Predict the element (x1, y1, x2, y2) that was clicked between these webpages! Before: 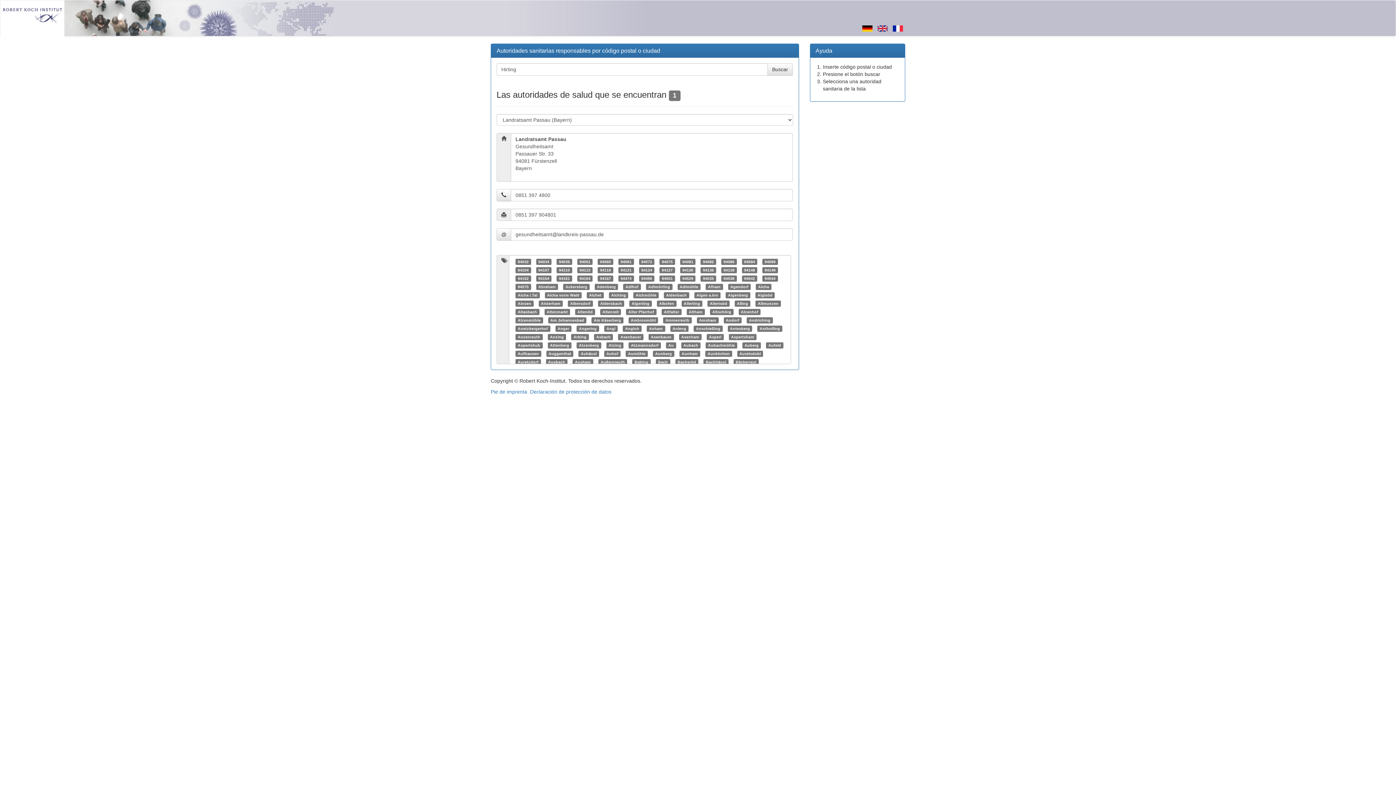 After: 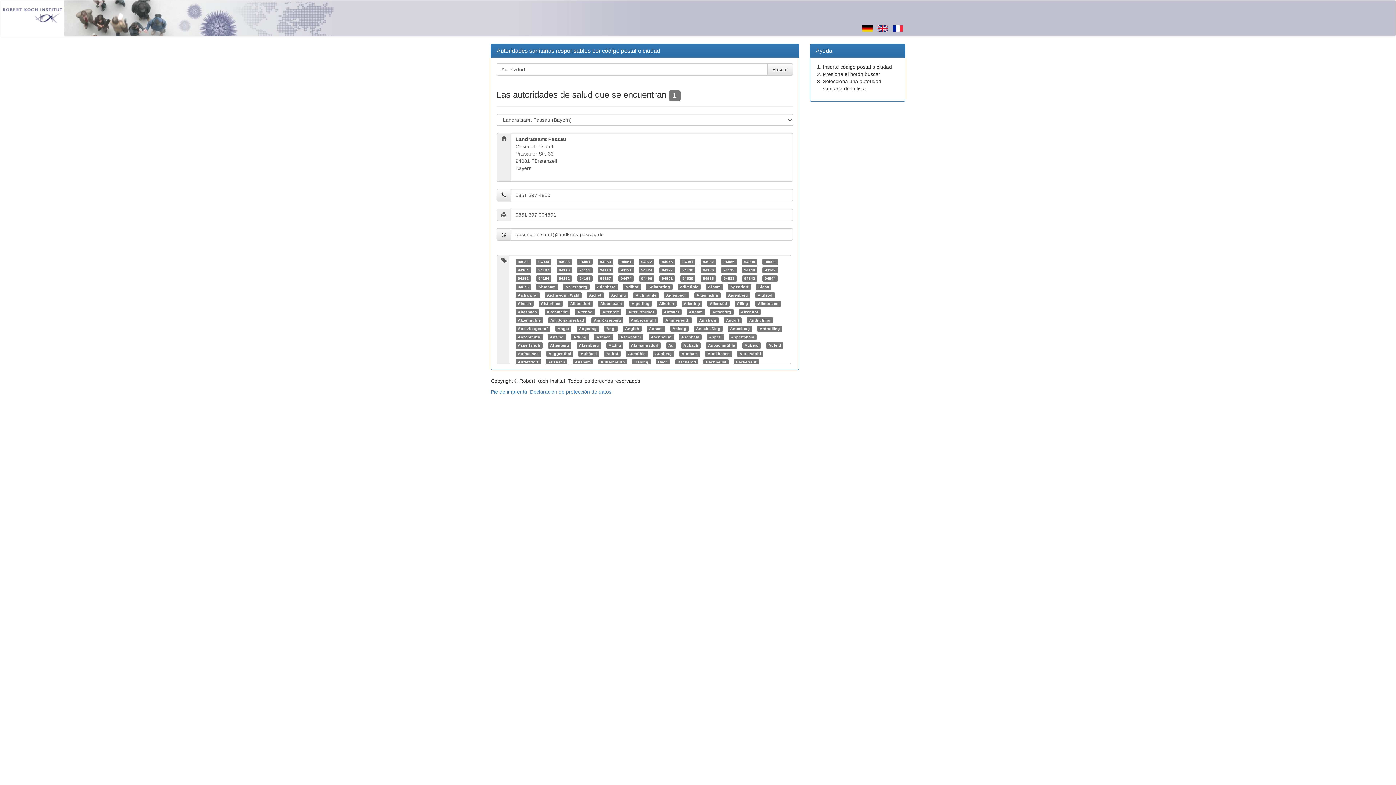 Action: bbox: (517, 360, 538, 364) label: Auretzdorf